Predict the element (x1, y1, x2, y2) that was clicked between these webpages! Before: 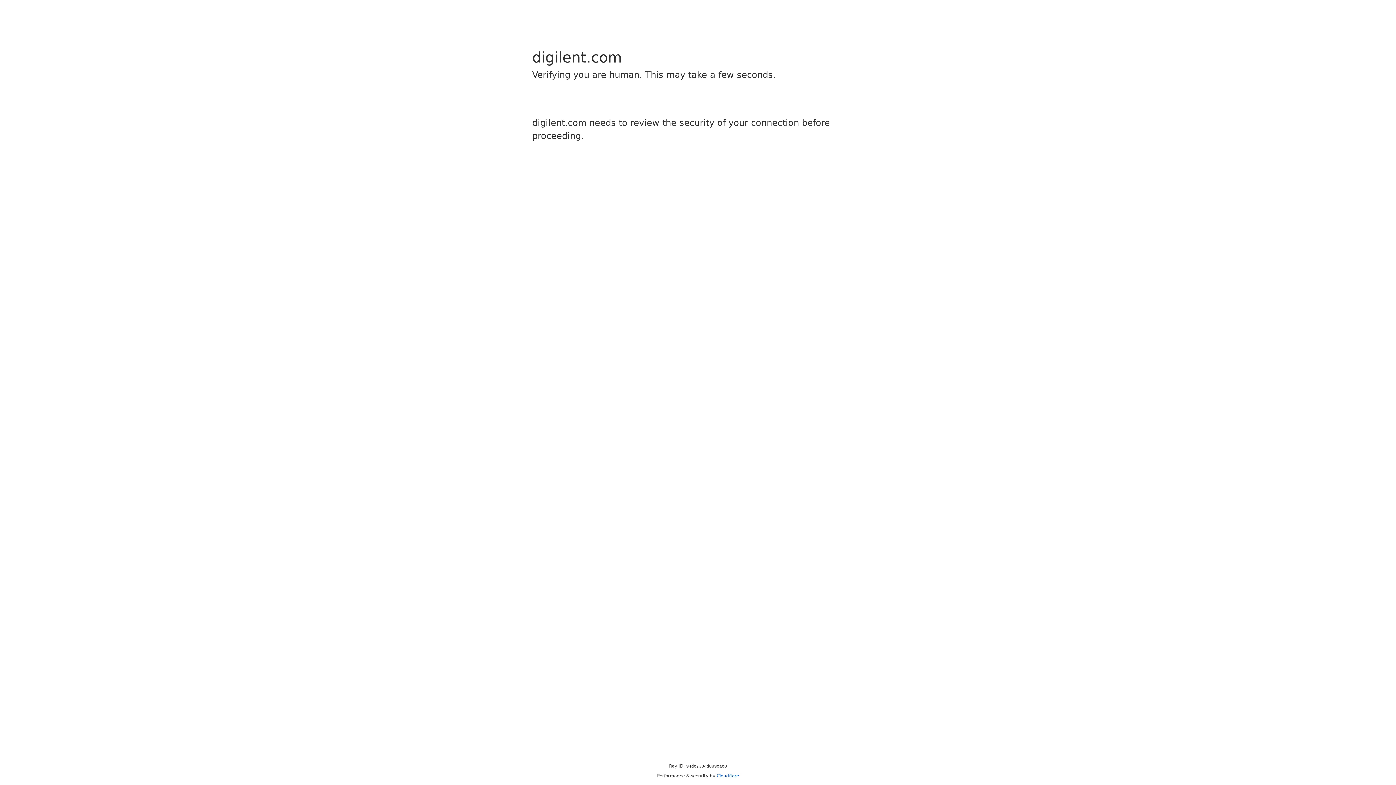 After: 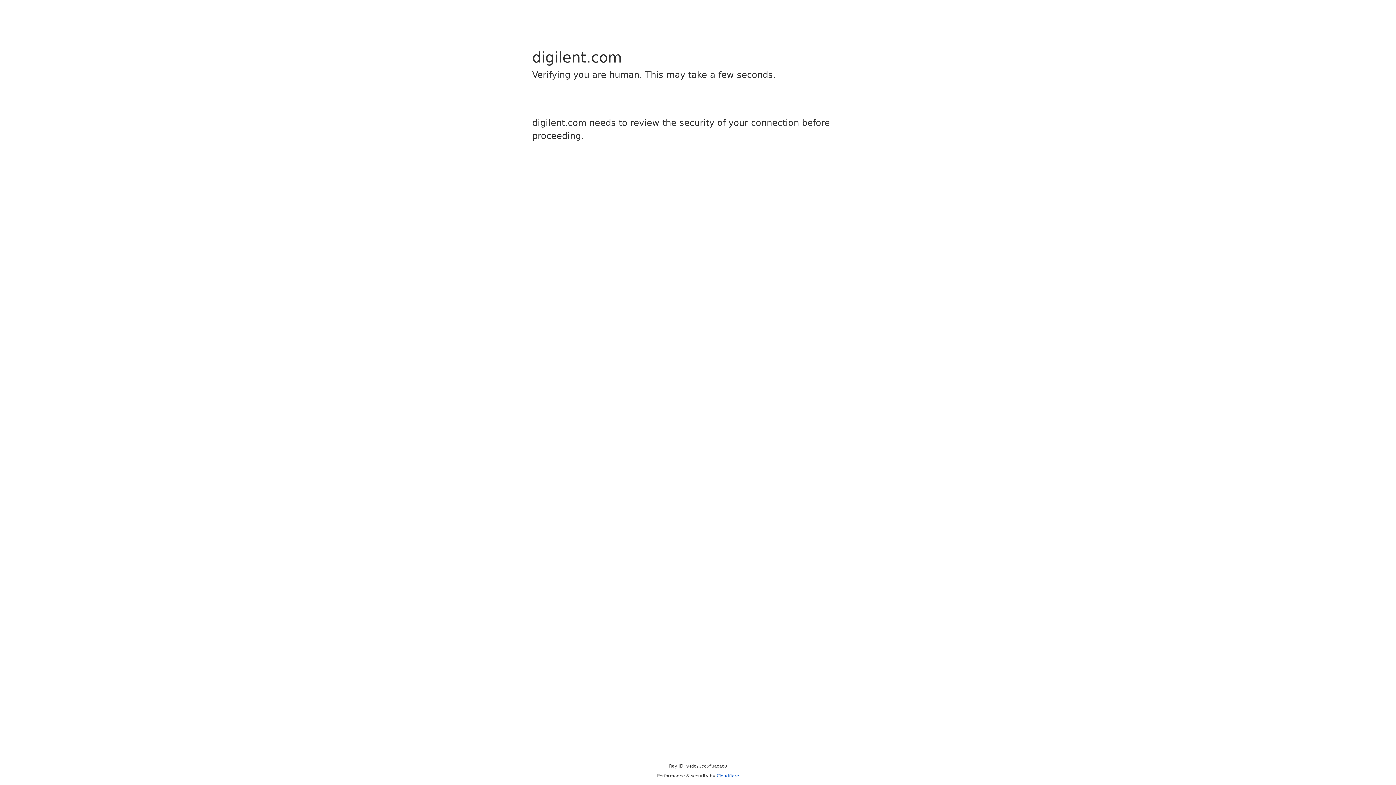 Action: bbox: (716, 773, 739, 778) label: Cloudflare